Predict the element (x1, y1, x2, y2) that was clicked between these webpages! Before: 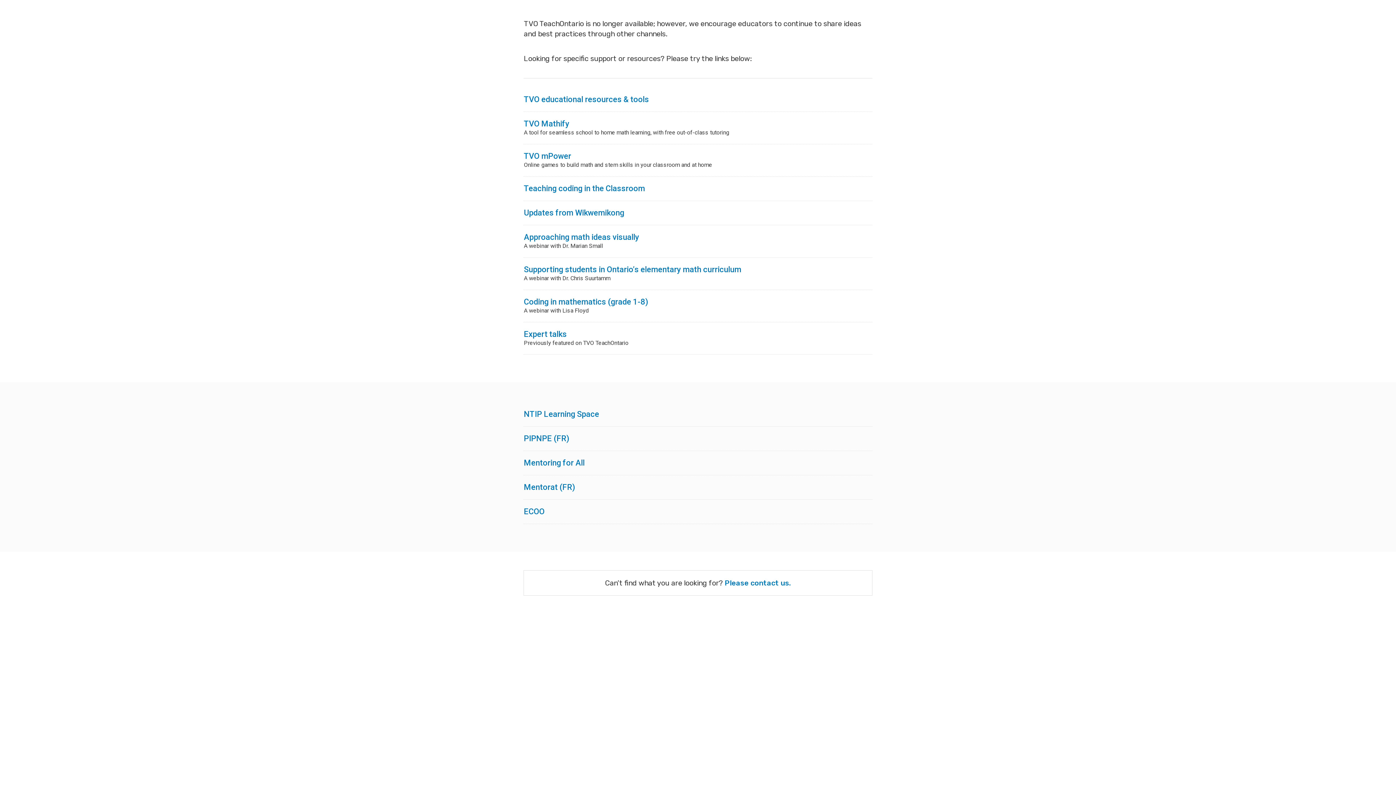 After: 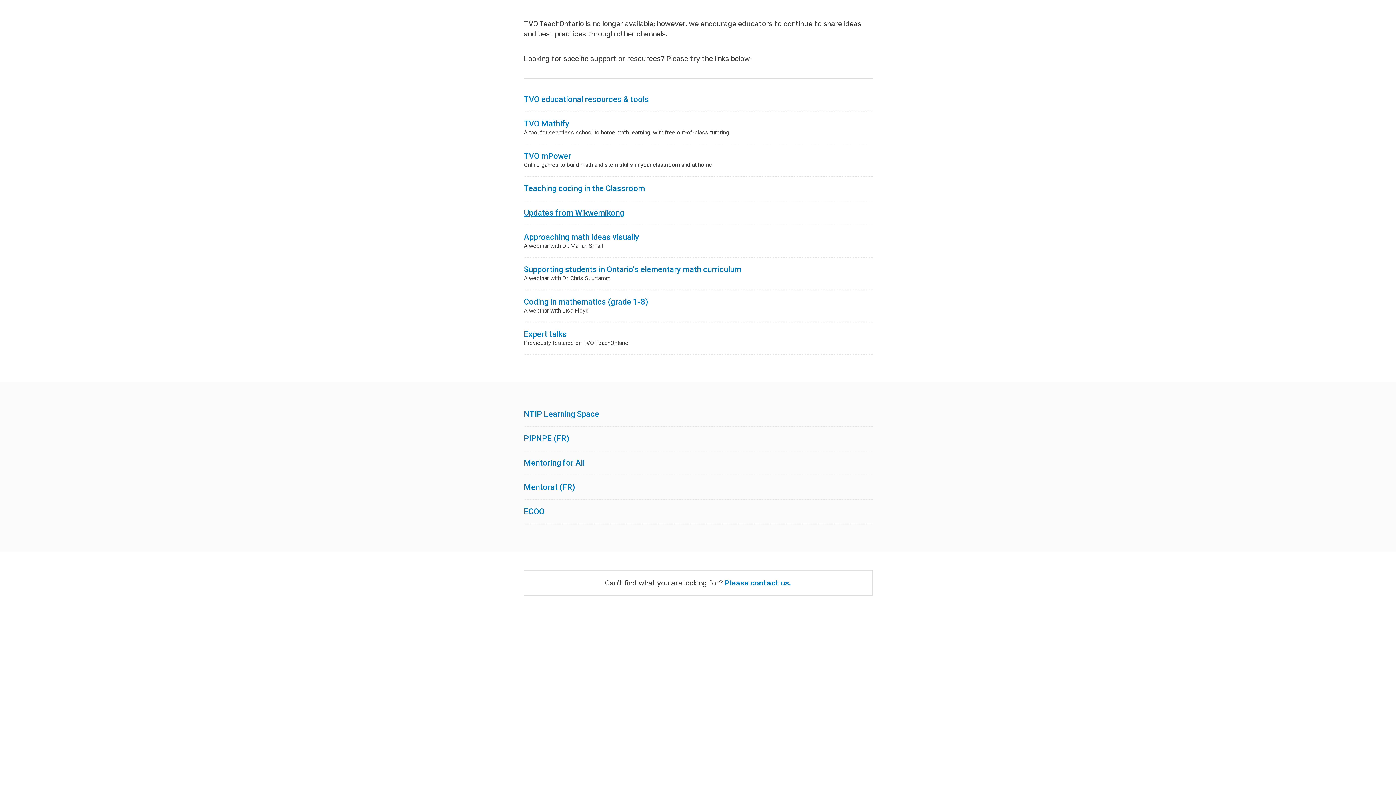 Action: label: Updates from Wikwemikong bbox: (524, 208, 630, 217)